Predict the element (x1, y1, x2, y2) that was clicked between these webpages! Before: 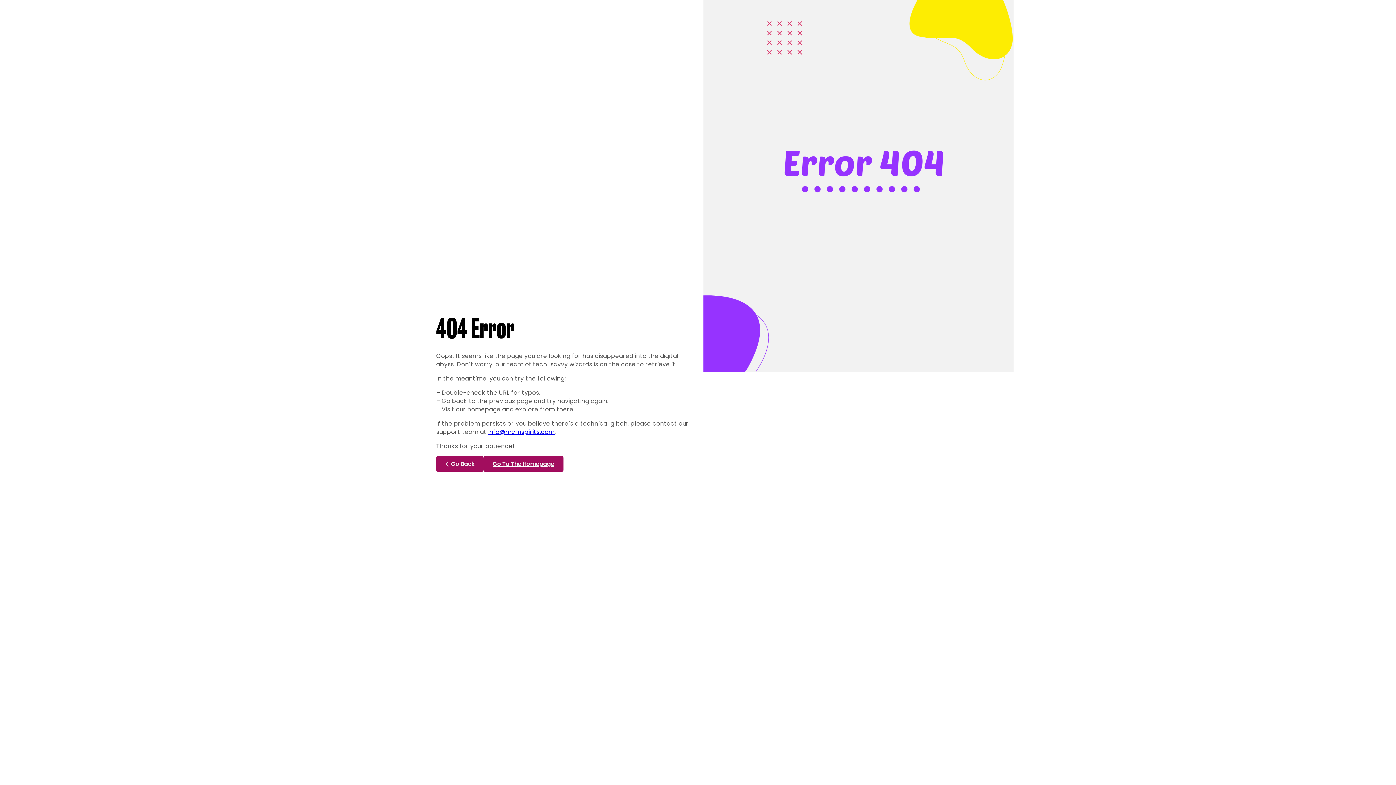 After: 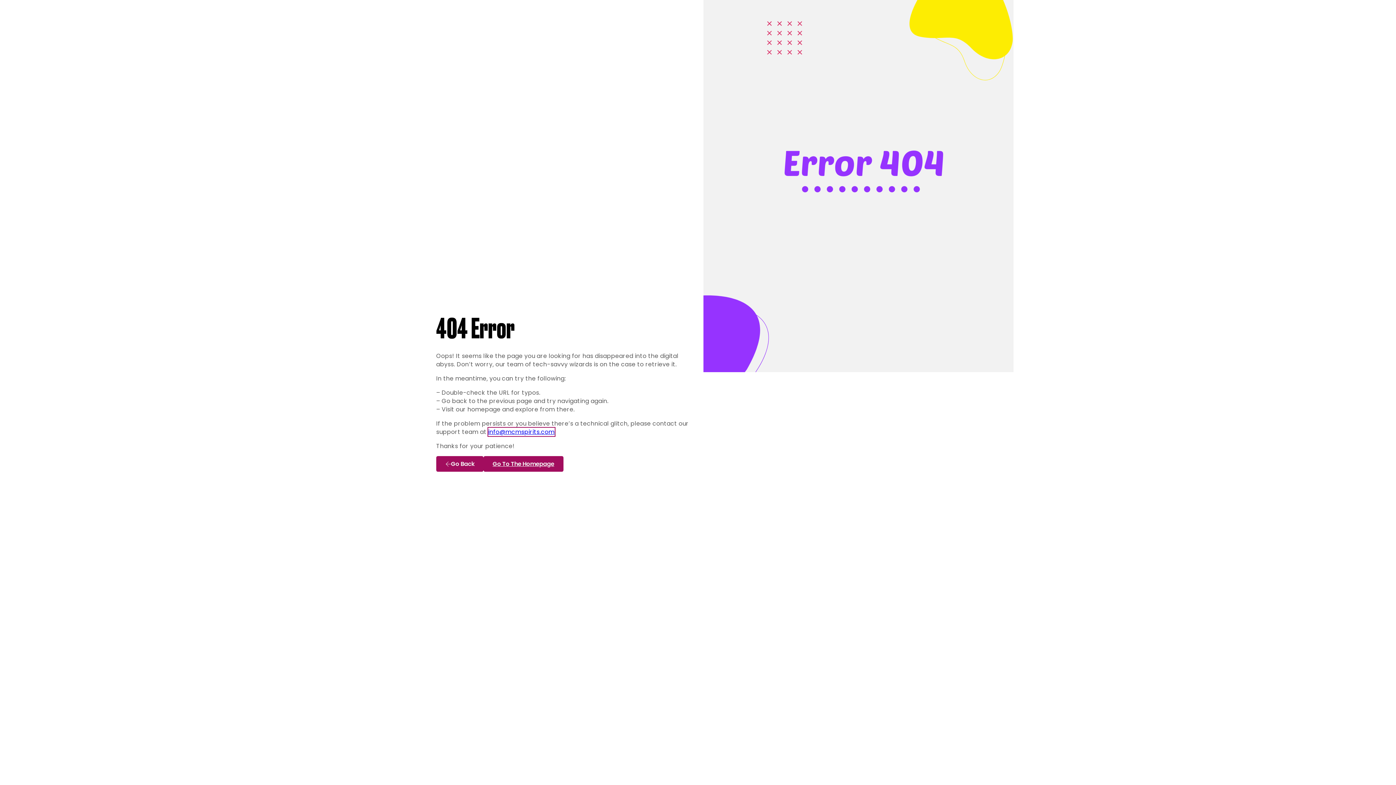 Action: bbox: (488, 428, 554, 436) label: info@mcmspirits.com